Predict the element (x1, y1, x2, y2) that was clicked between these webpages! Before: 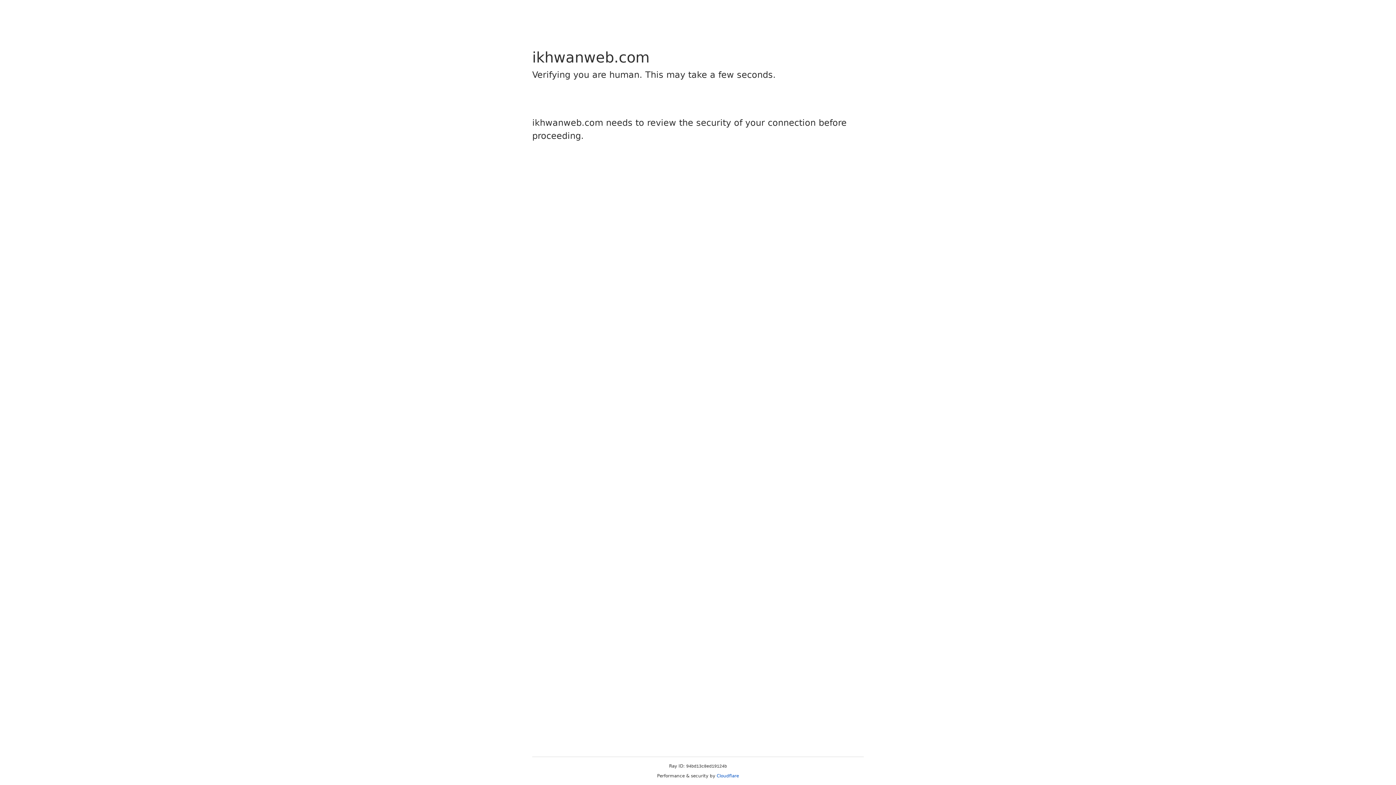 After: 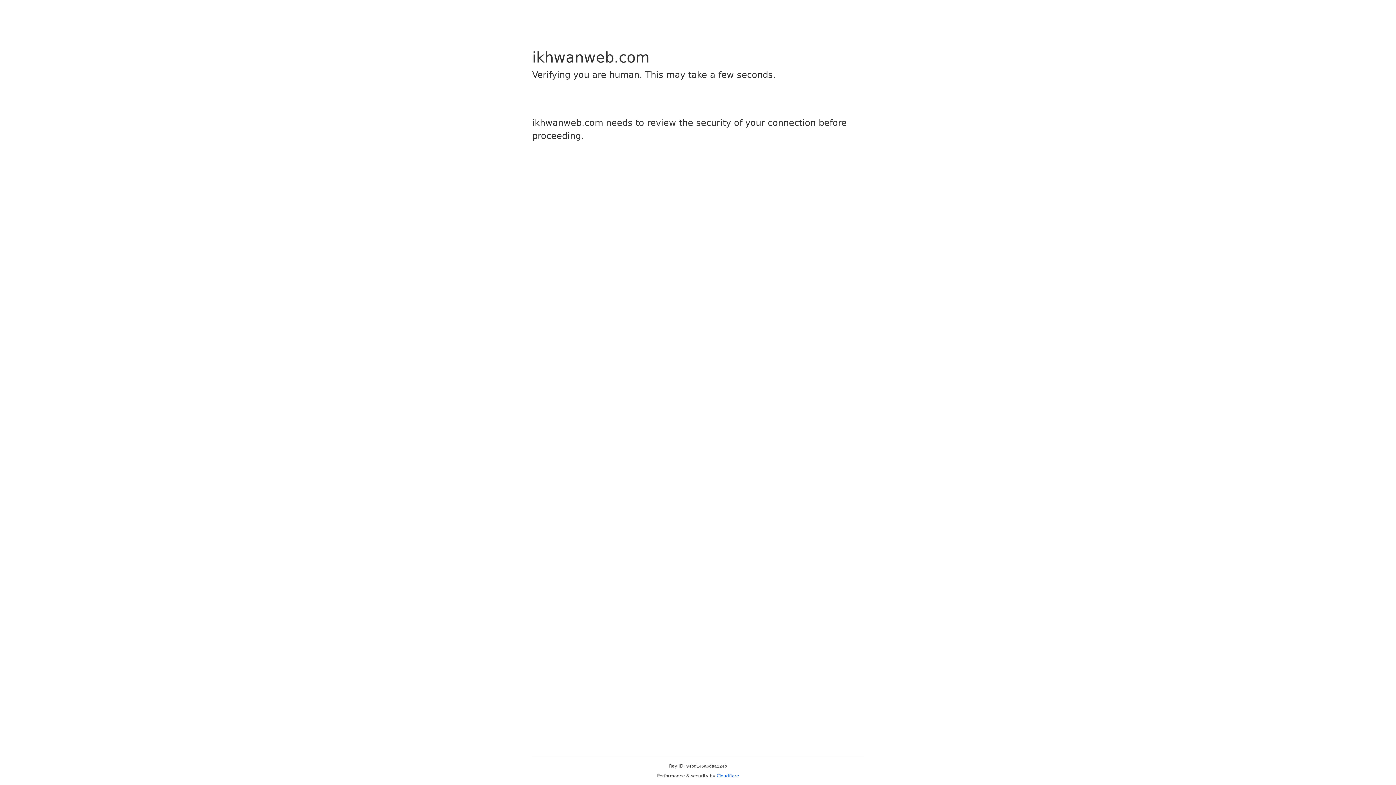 Action: label: Cloudflare bbox: (716, 773, 739, 778)